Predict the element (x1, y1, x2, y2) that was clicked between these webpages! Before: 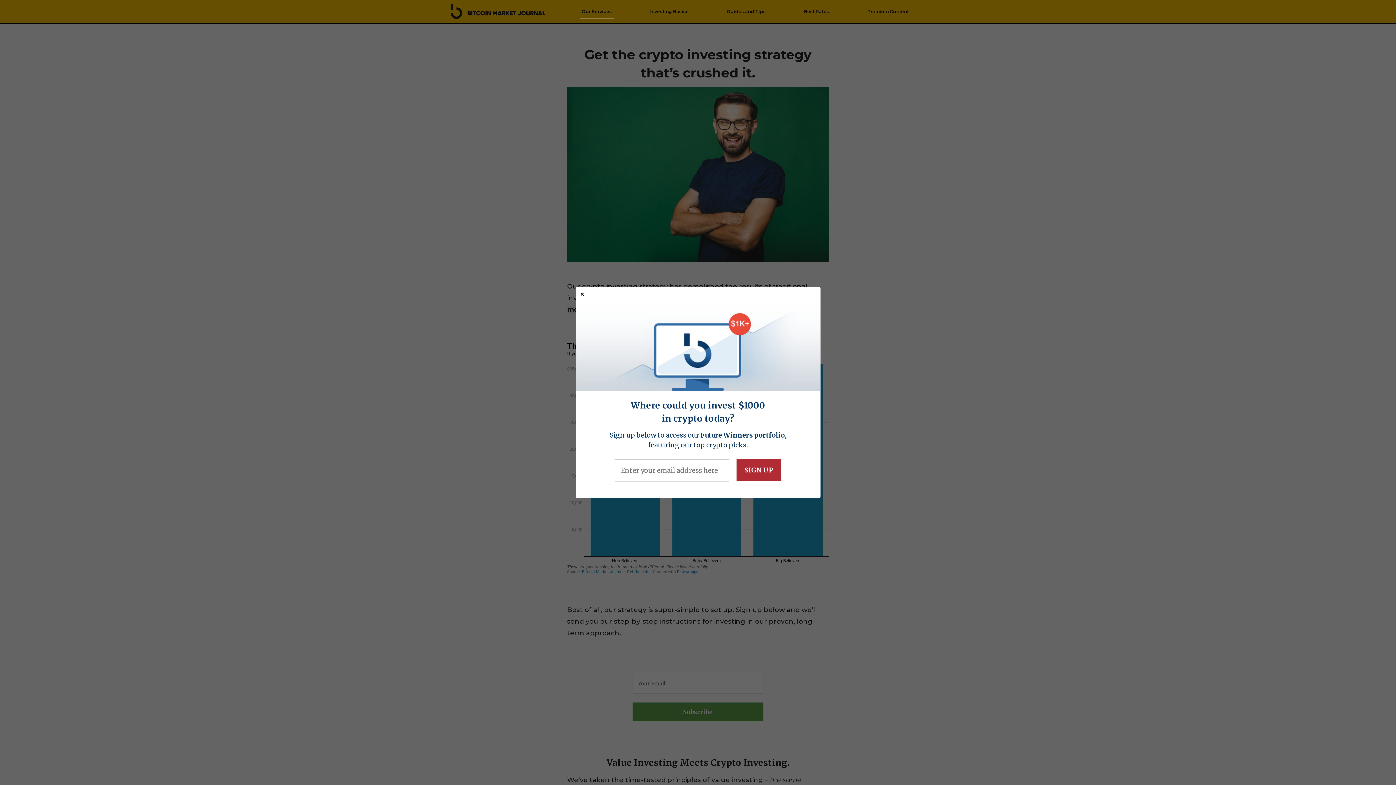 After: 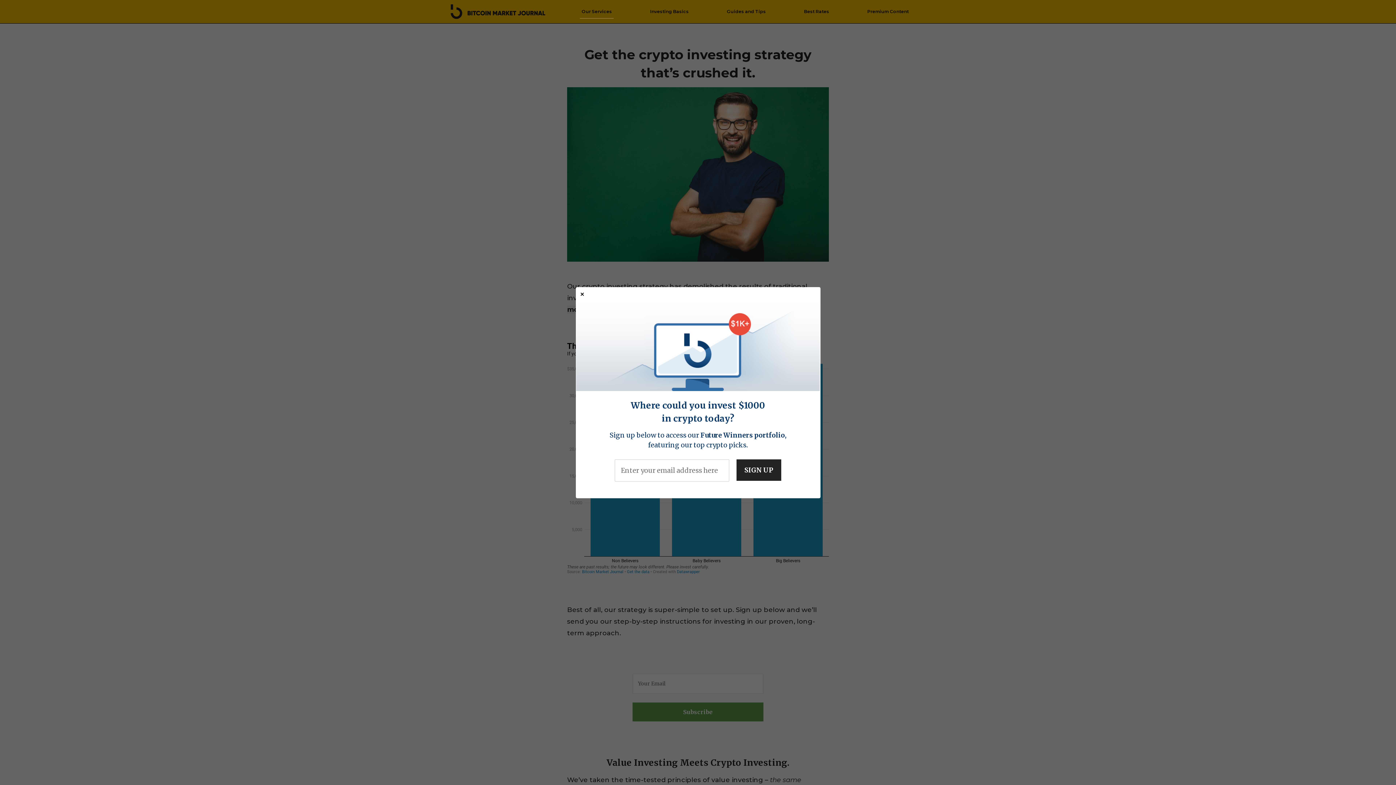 Action: bbox: (736, 459, 781, 480) label: SIGN UP